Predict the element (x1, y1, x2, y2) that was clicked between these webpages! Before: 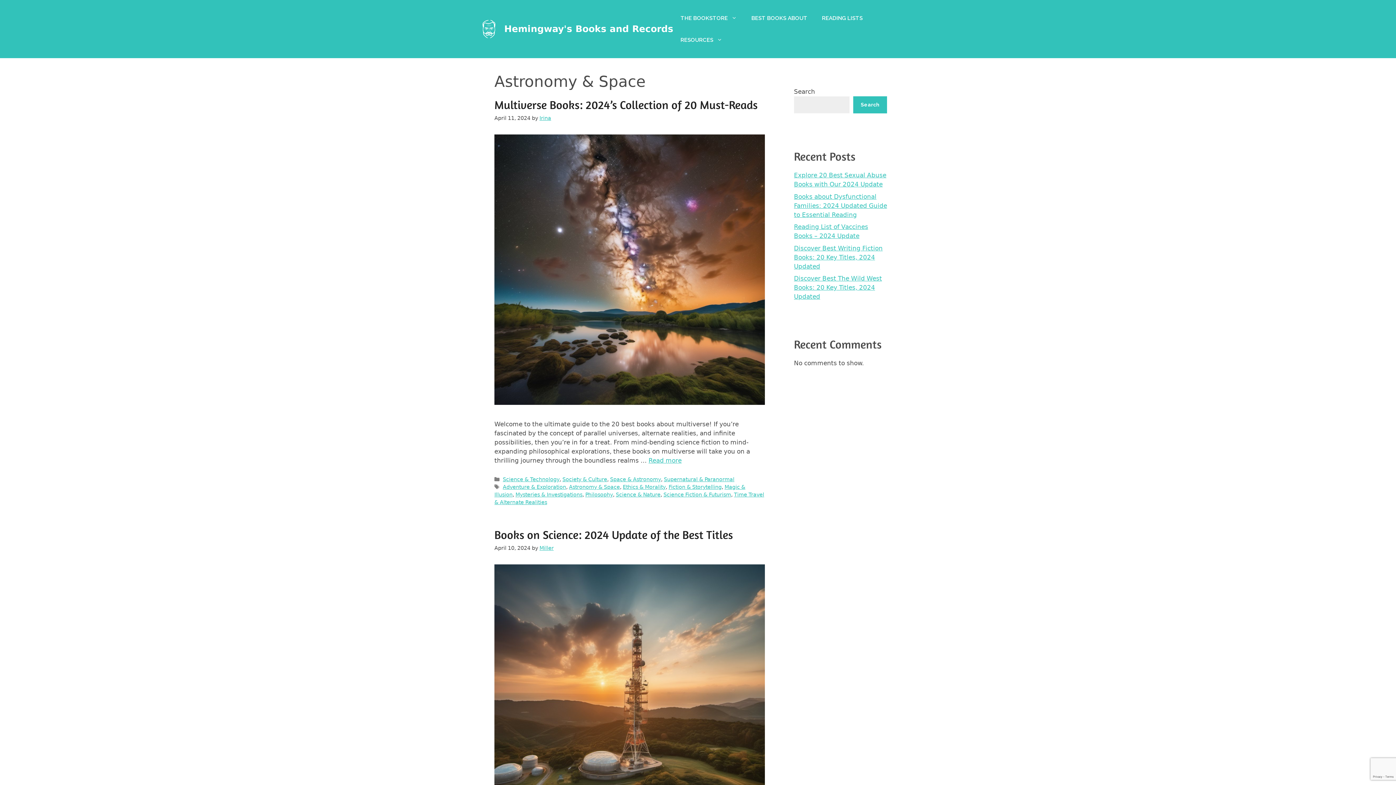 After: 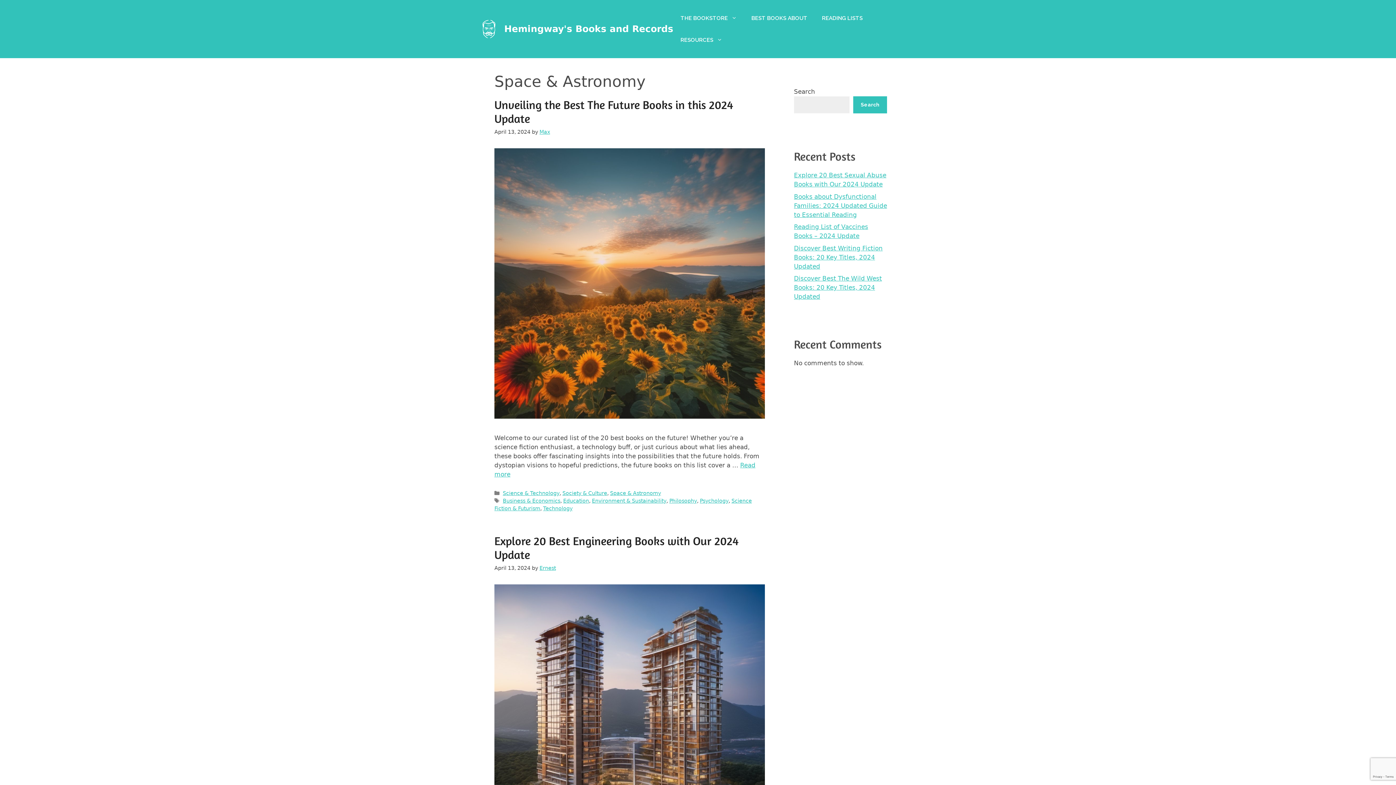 Action: label: Space & Astronomy bbox: (610, 476, 661, 482)